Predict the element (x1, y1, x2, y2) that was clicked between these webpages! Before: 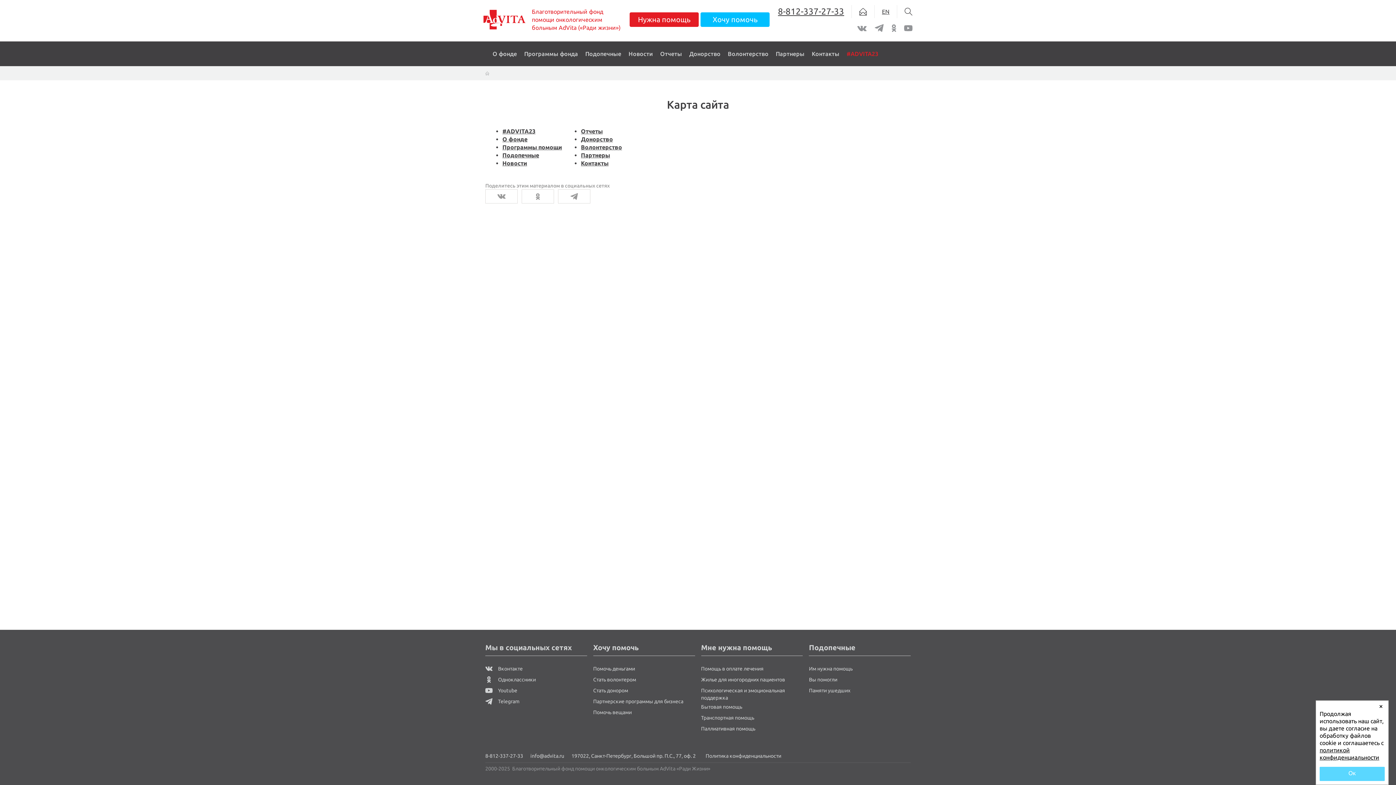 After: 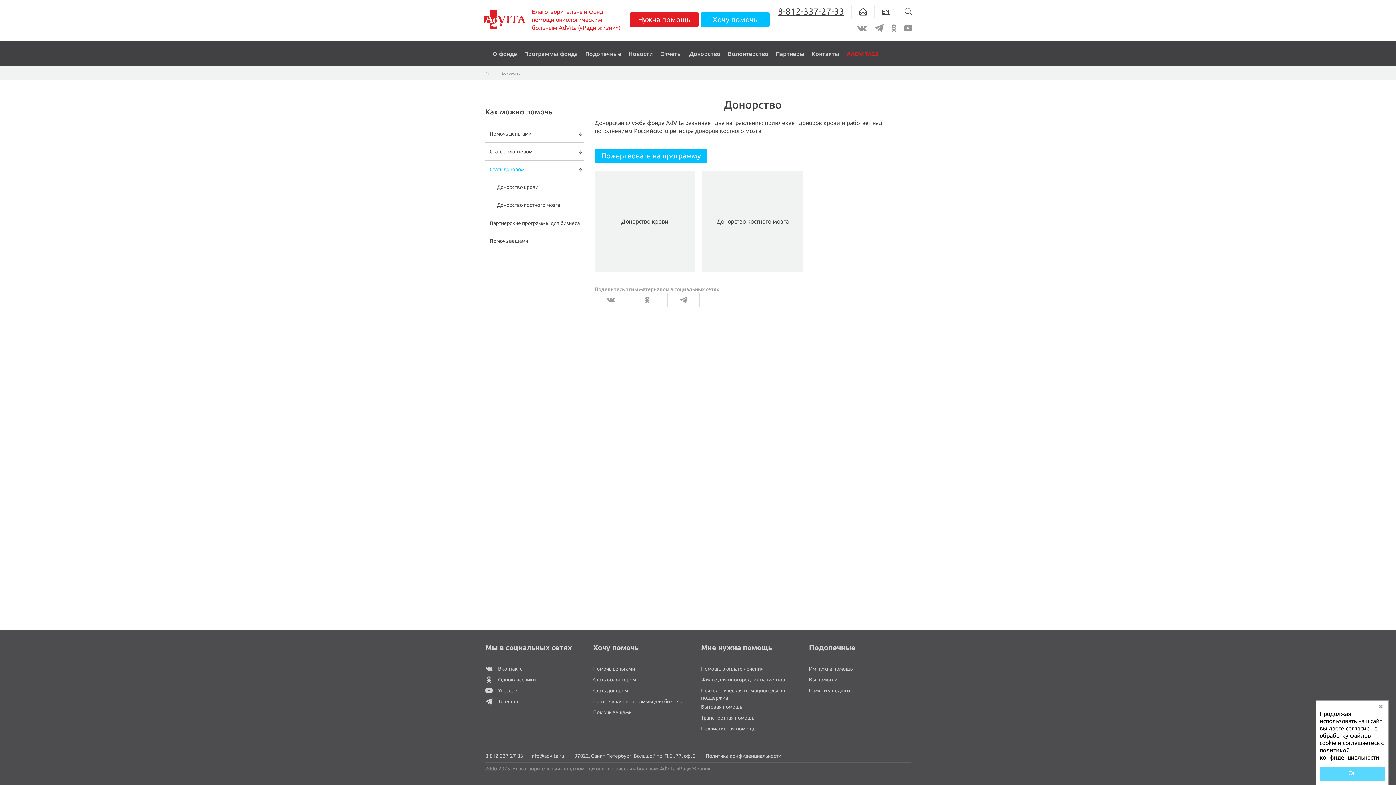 Action: label: Стать донором bbox: (593, 688, 628, 693)